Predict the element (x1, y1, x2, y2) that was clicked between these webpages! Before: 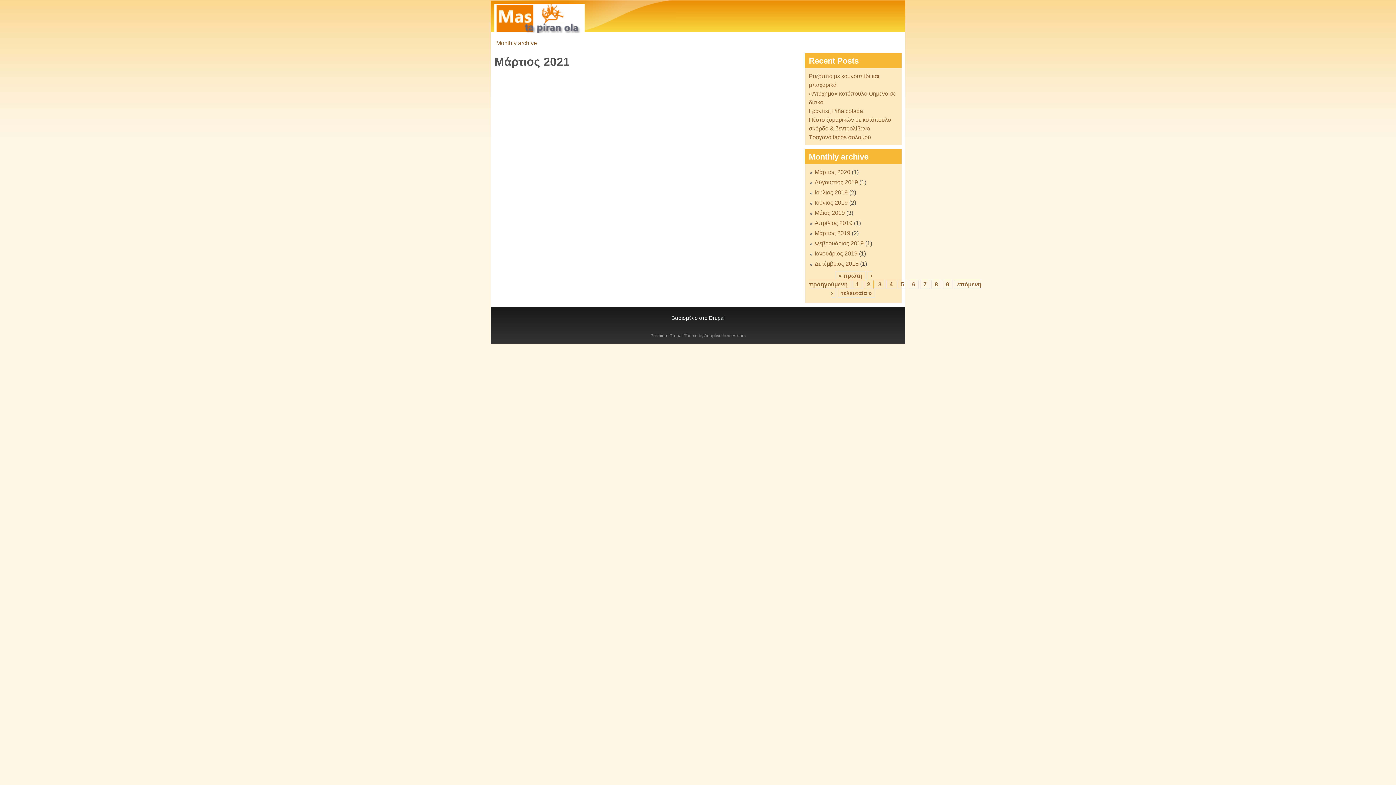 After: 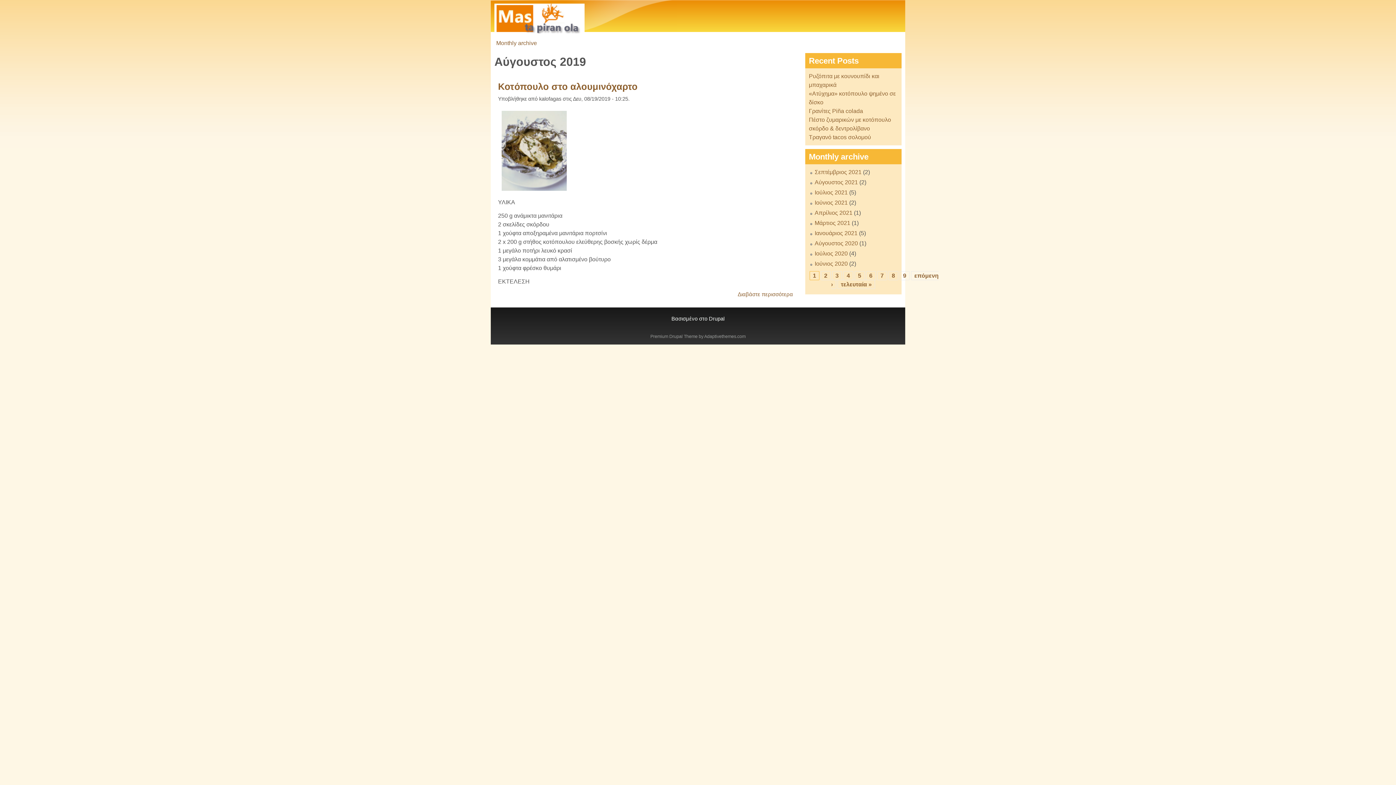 Action: bbox: (814, 179, 858, 185) label: Αύγουστος 2019